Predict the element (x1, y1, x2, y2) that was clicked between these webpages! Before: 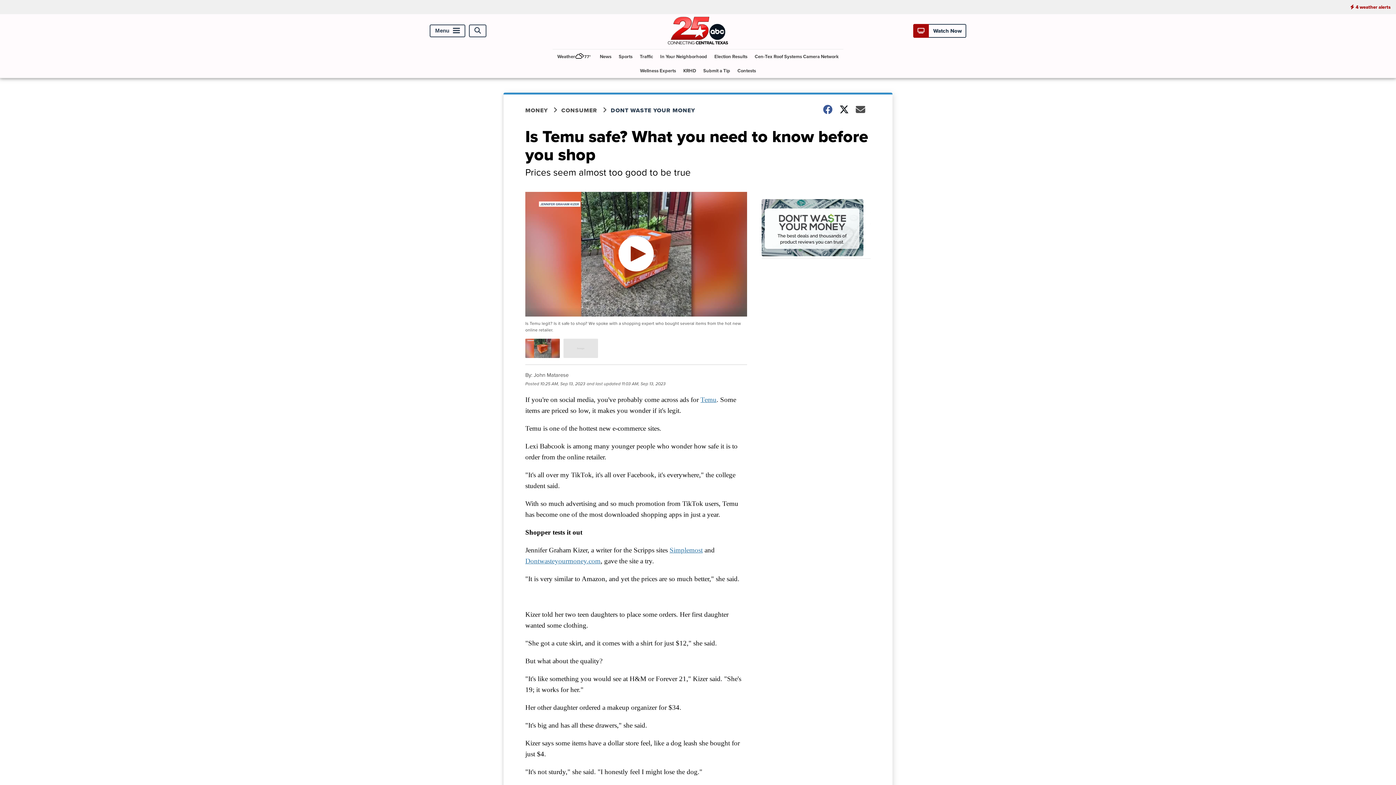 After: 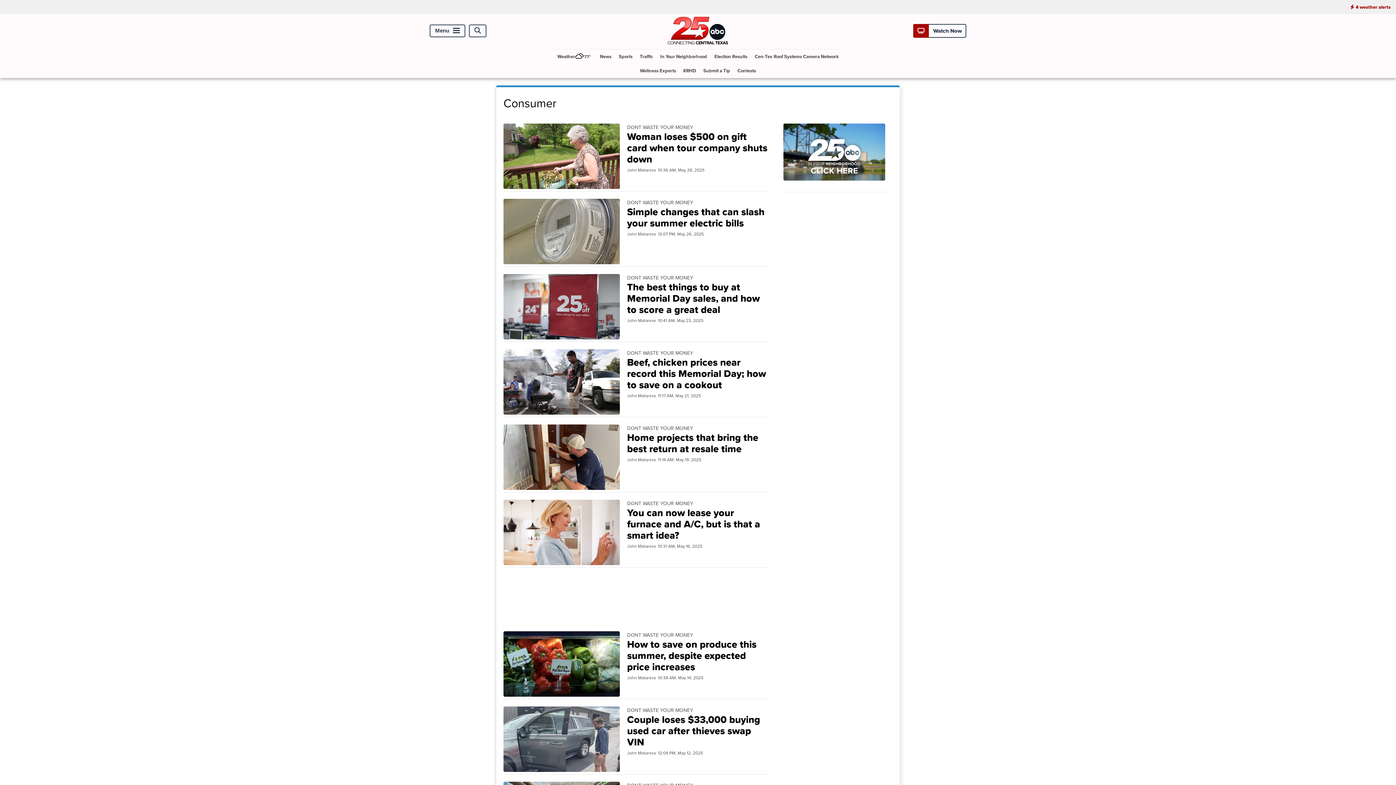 Action: bbox: (561, 106, 610, 114) label: CONSUMER